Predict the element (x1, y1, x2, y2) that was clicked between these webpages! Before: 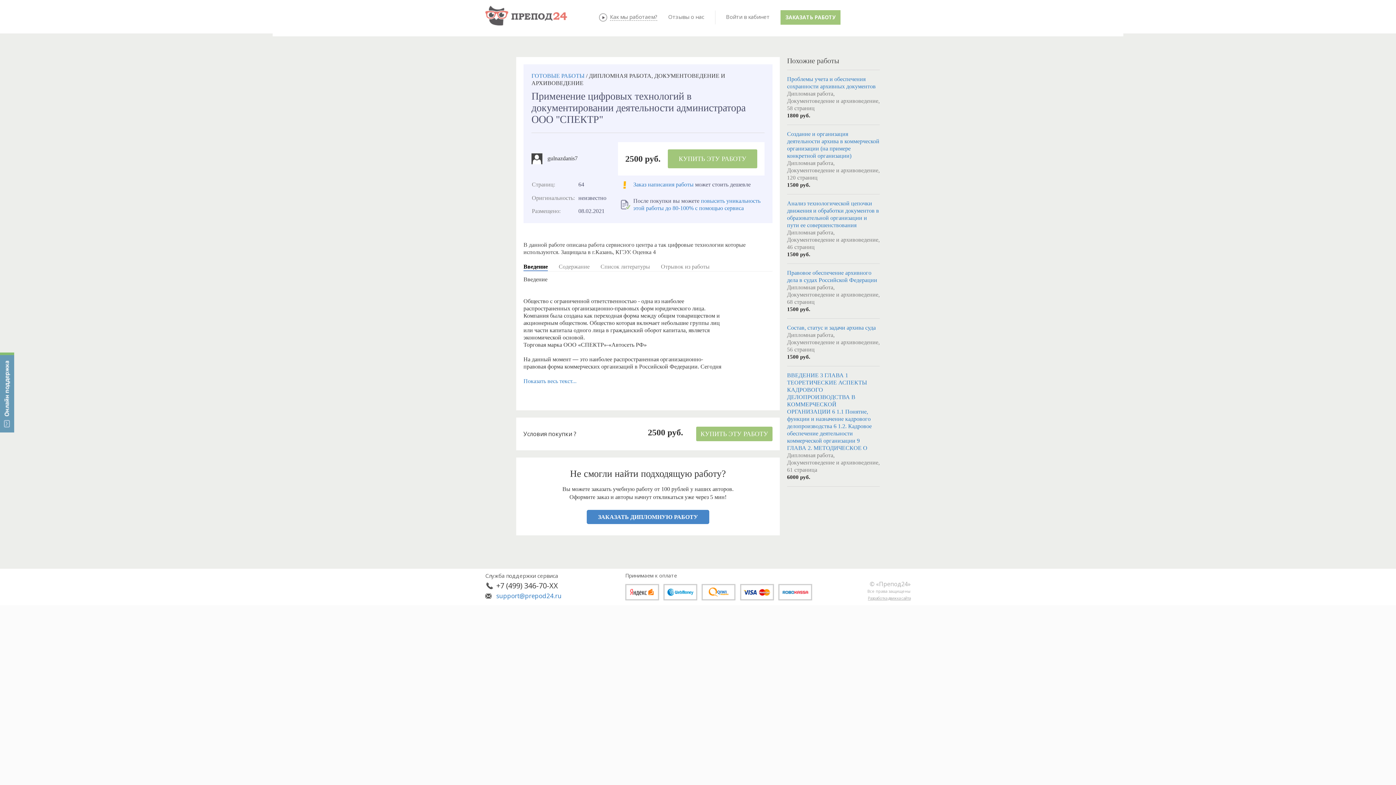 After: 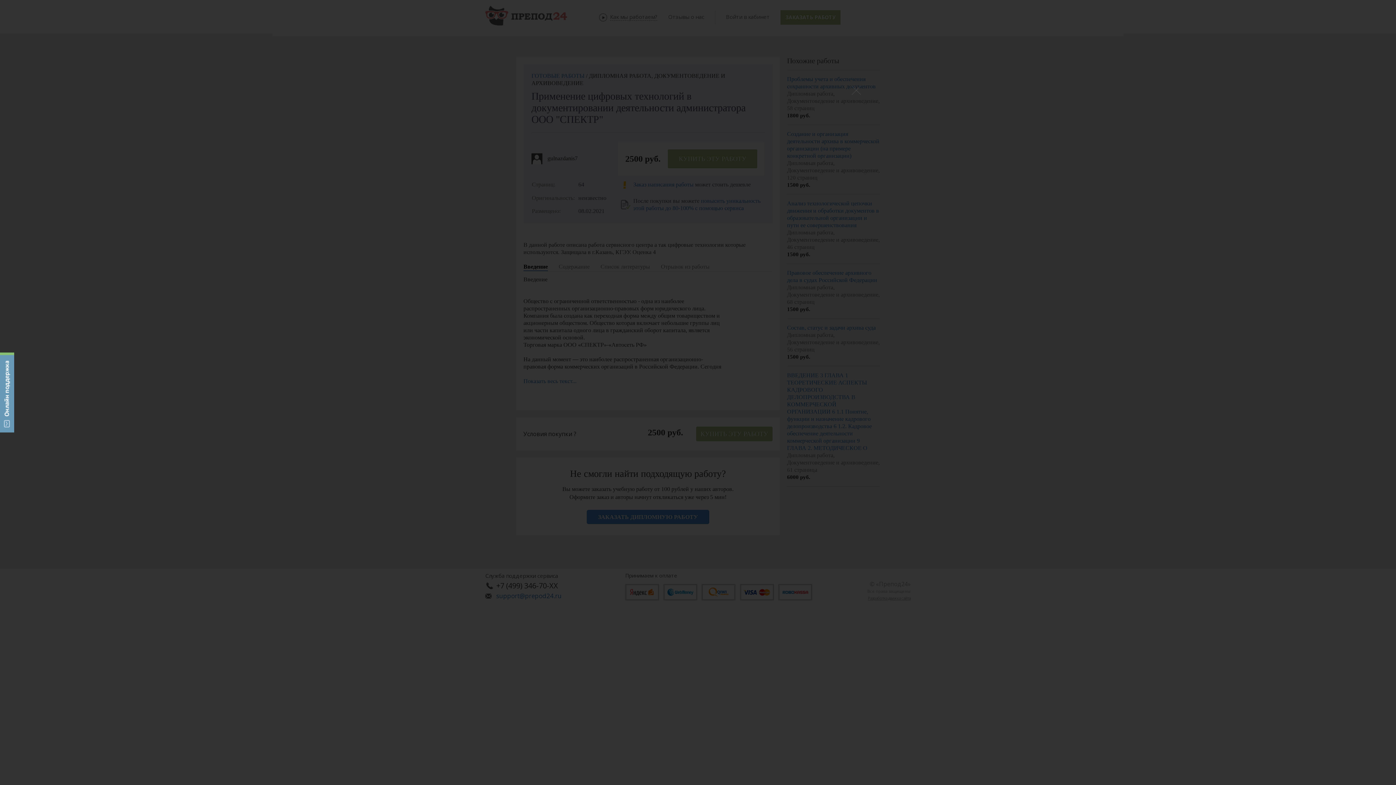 Action: bbox: (599, 0, 607, 33)